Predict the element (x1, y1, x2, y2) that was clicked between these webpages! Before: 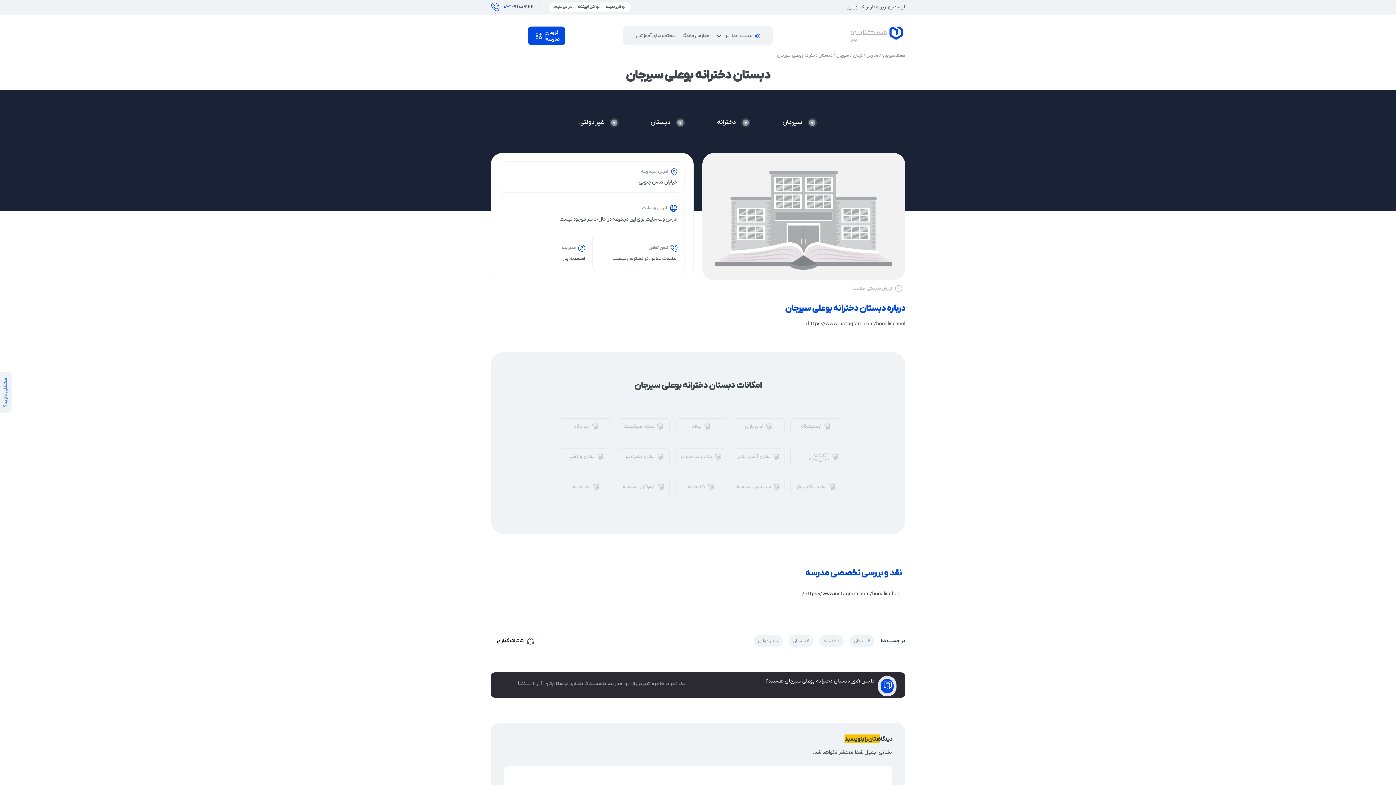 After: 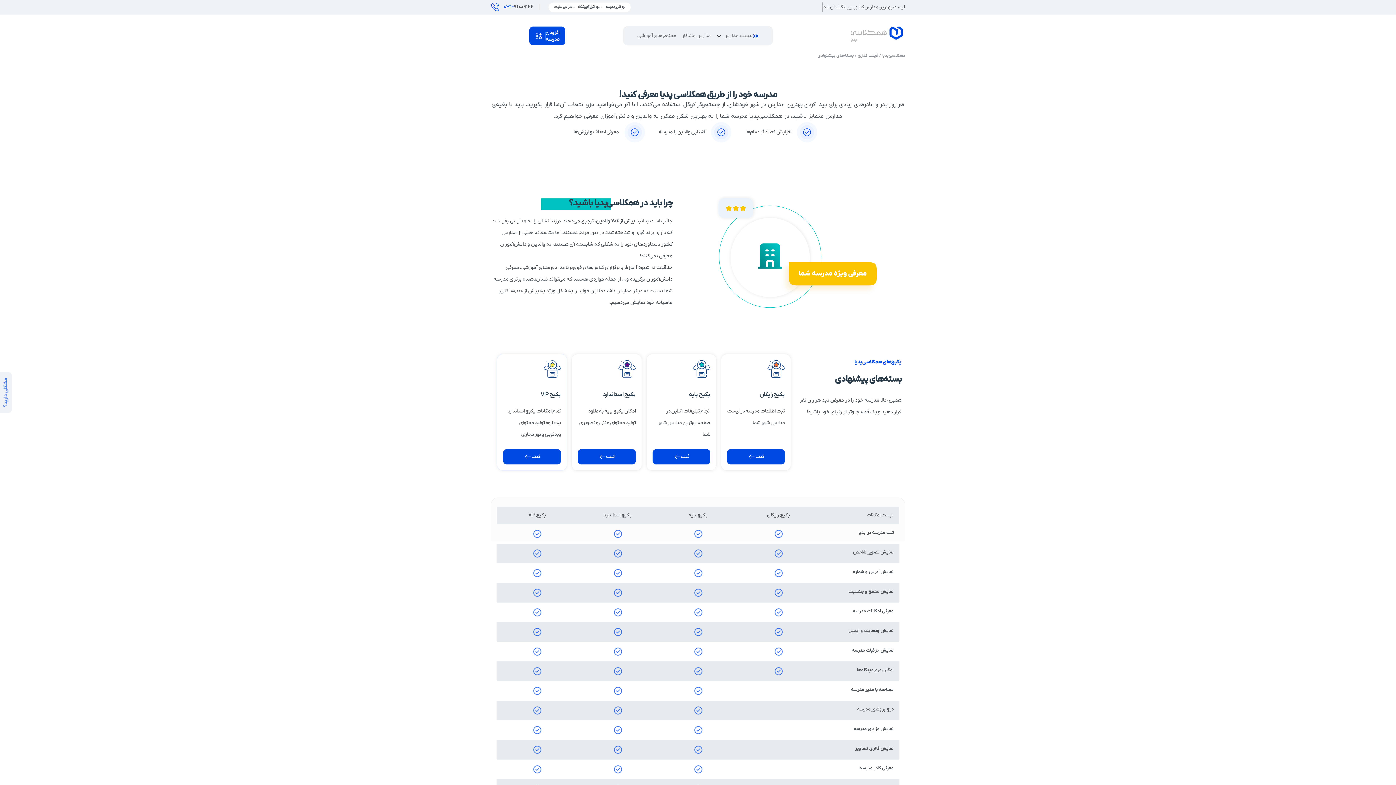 Action: bbox: (528, 26, 565, 45) label: افزودن
مدرسه